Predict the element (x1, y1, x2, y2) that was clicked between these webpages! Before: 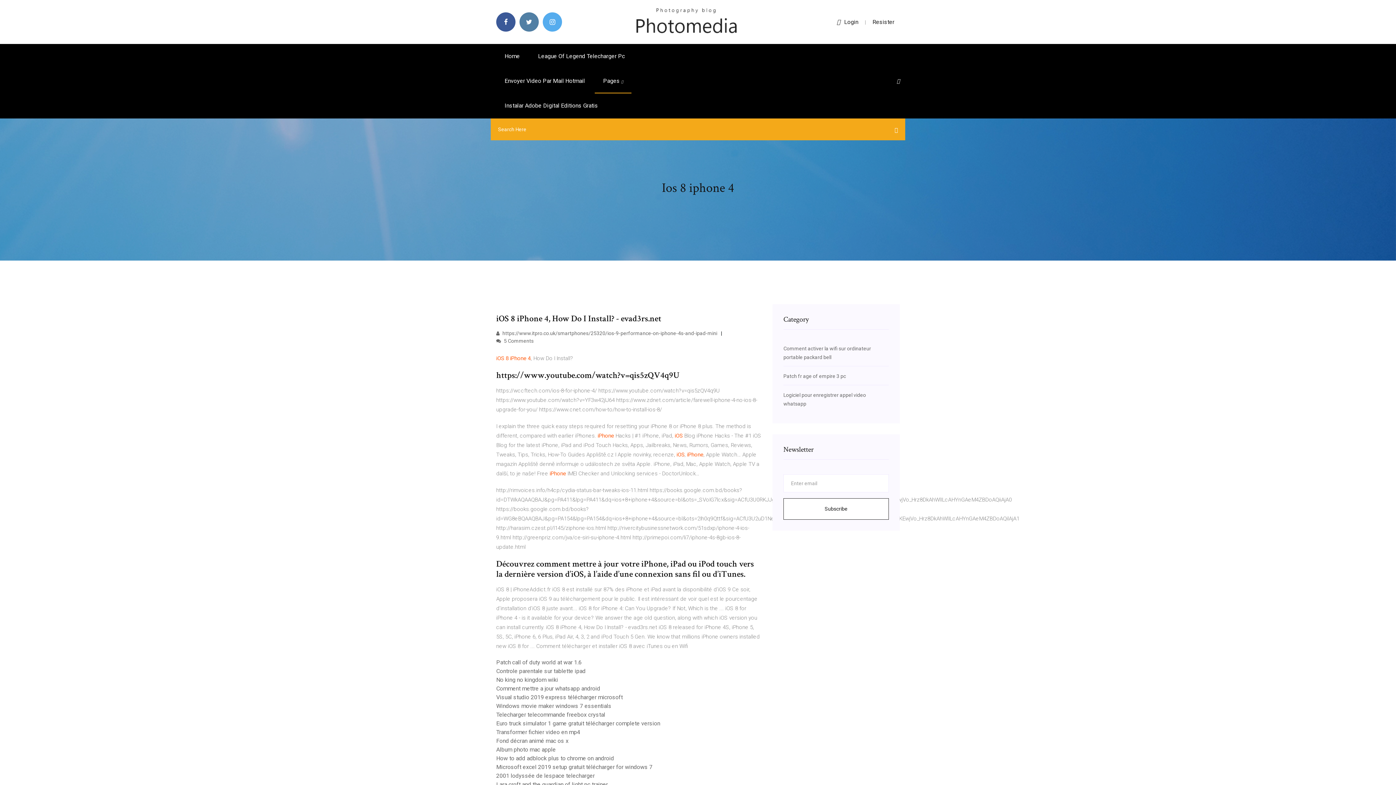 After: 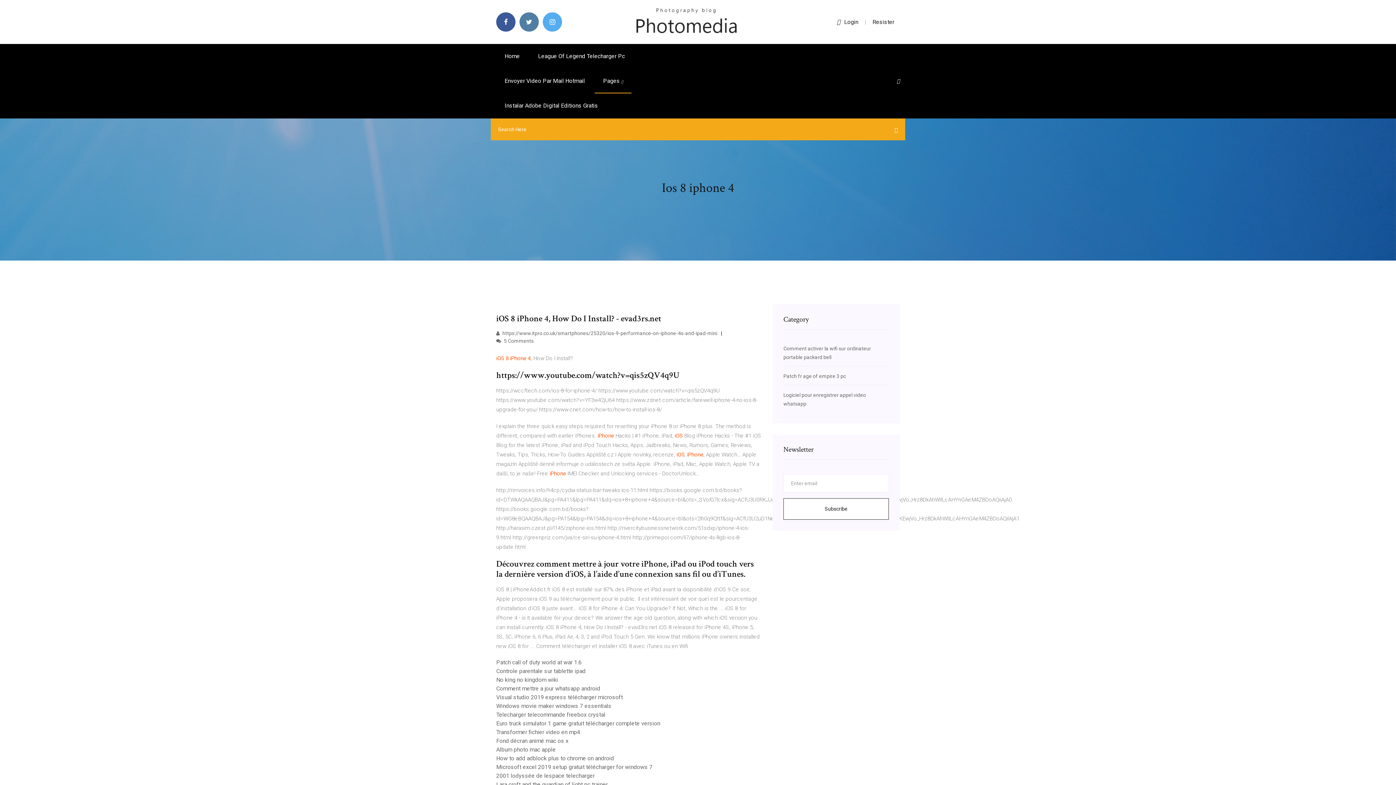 Action: label: Resister bbox: (872, 18, 894, 25)